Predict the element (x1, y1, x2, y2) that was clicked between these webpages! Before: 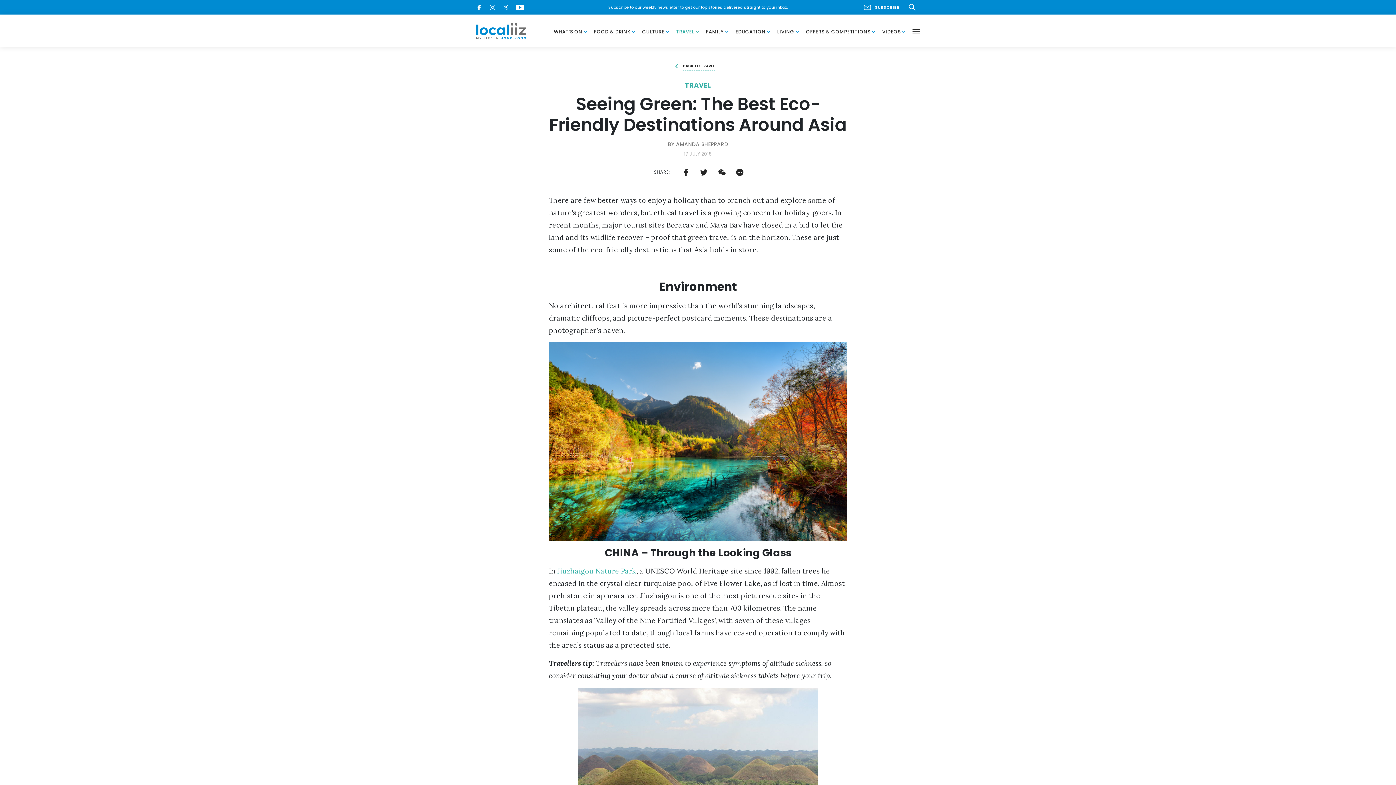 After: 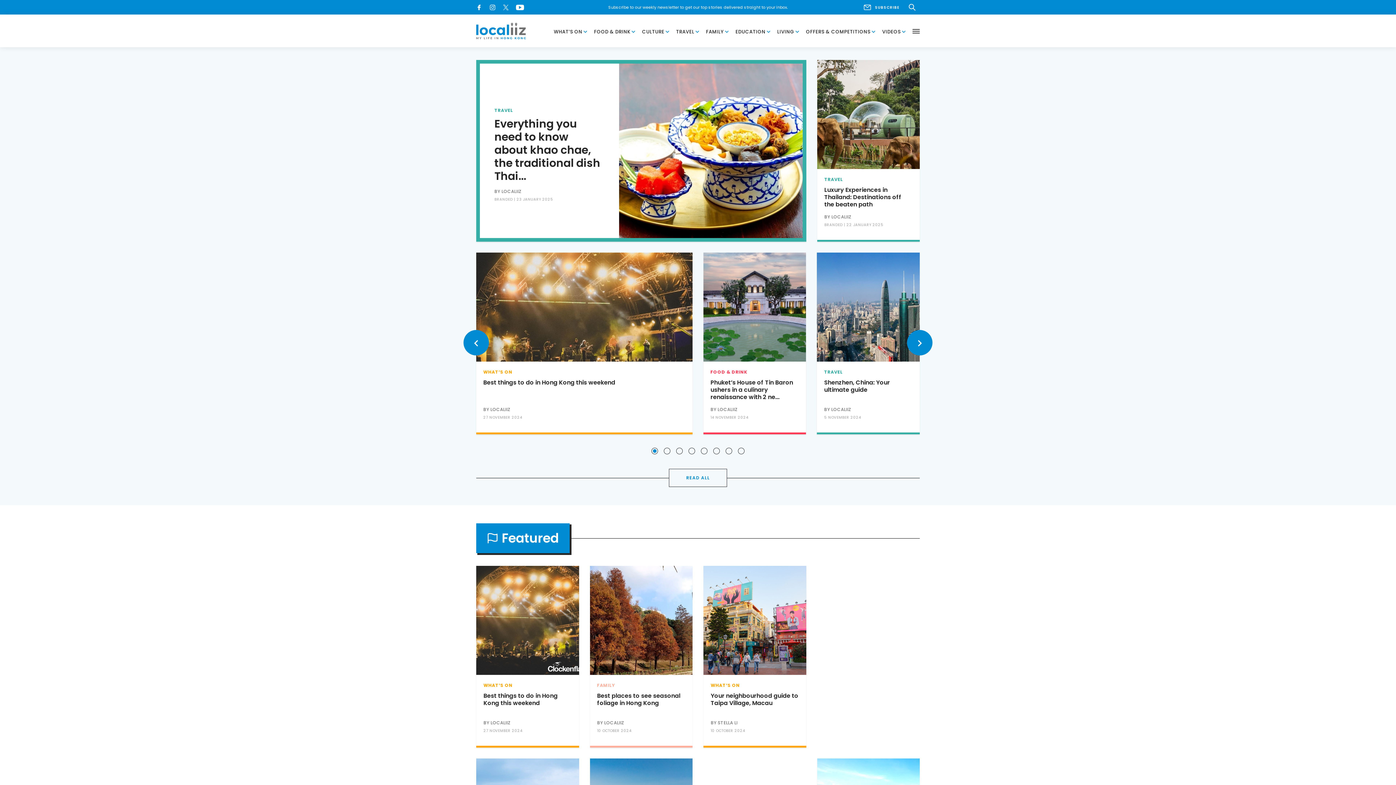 Action: bbox: (476, 26, 525, 34)